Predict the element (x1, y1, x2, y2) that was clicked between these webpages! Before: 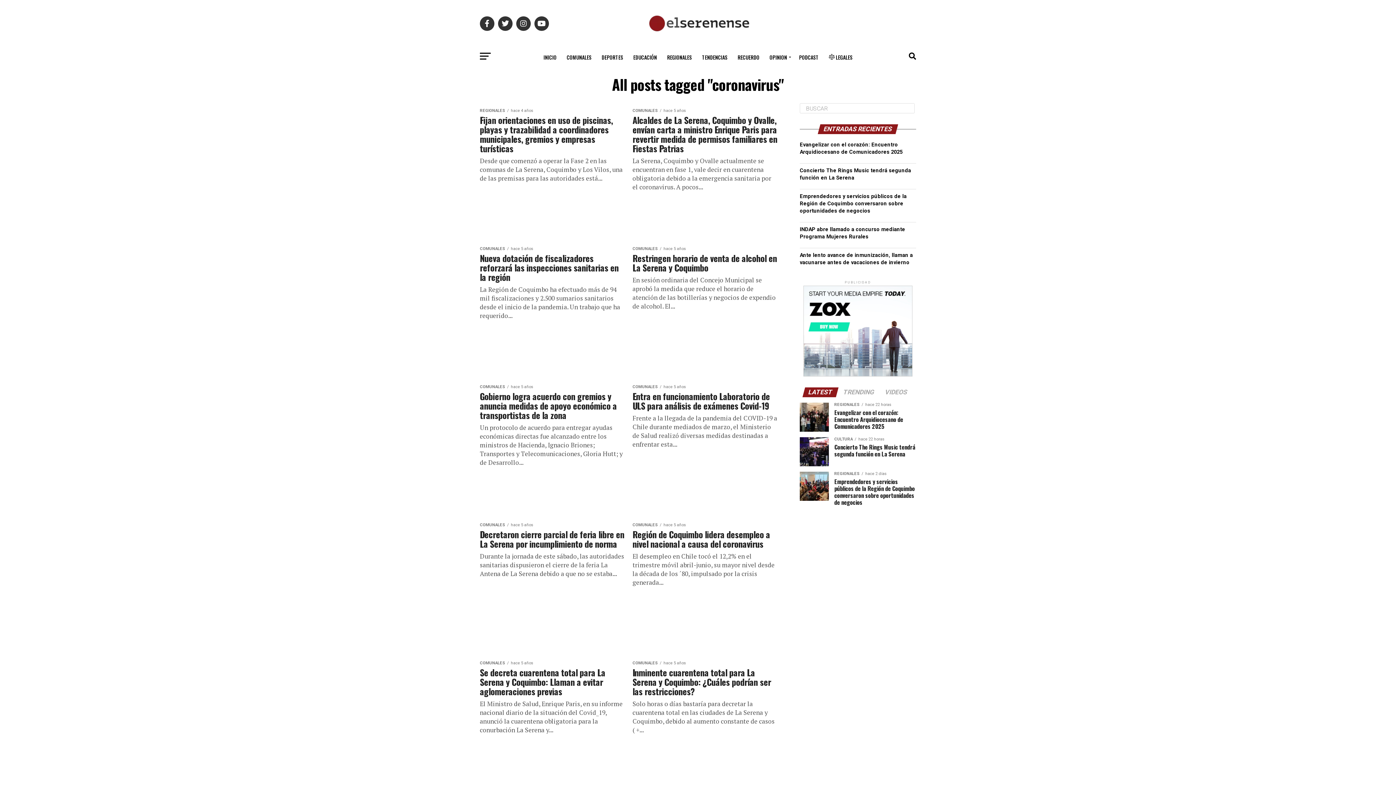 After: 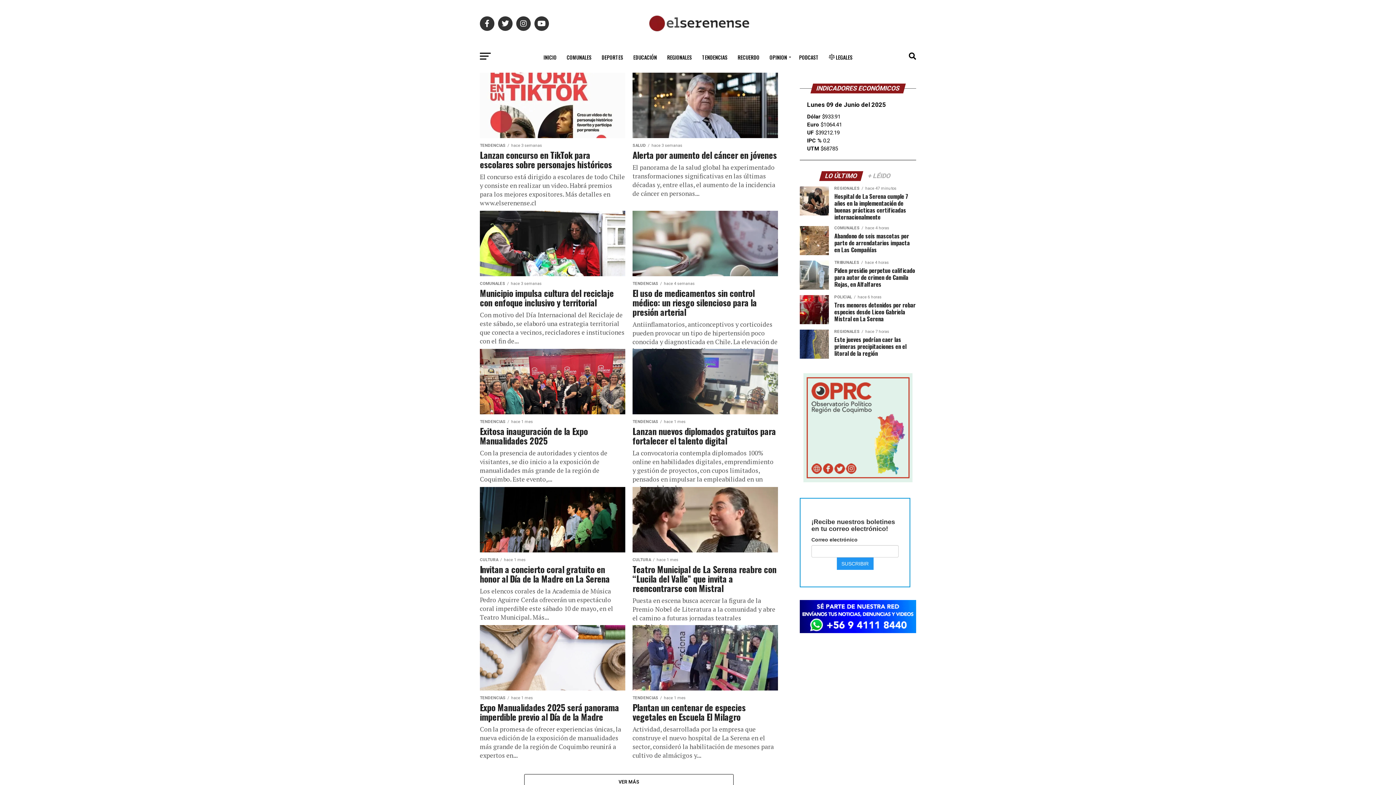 Action: bbox: (697, 48, 732, 66) label: TENDENCIAS